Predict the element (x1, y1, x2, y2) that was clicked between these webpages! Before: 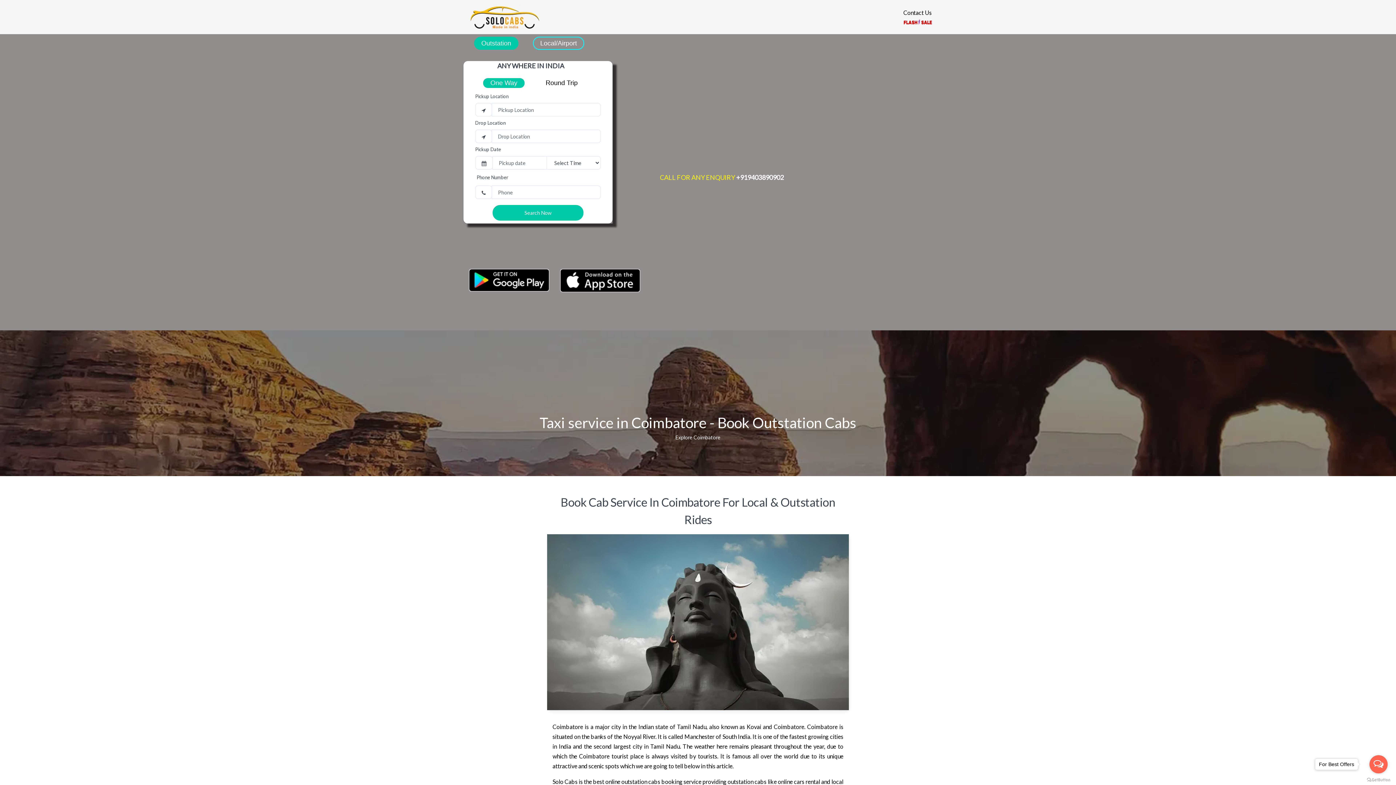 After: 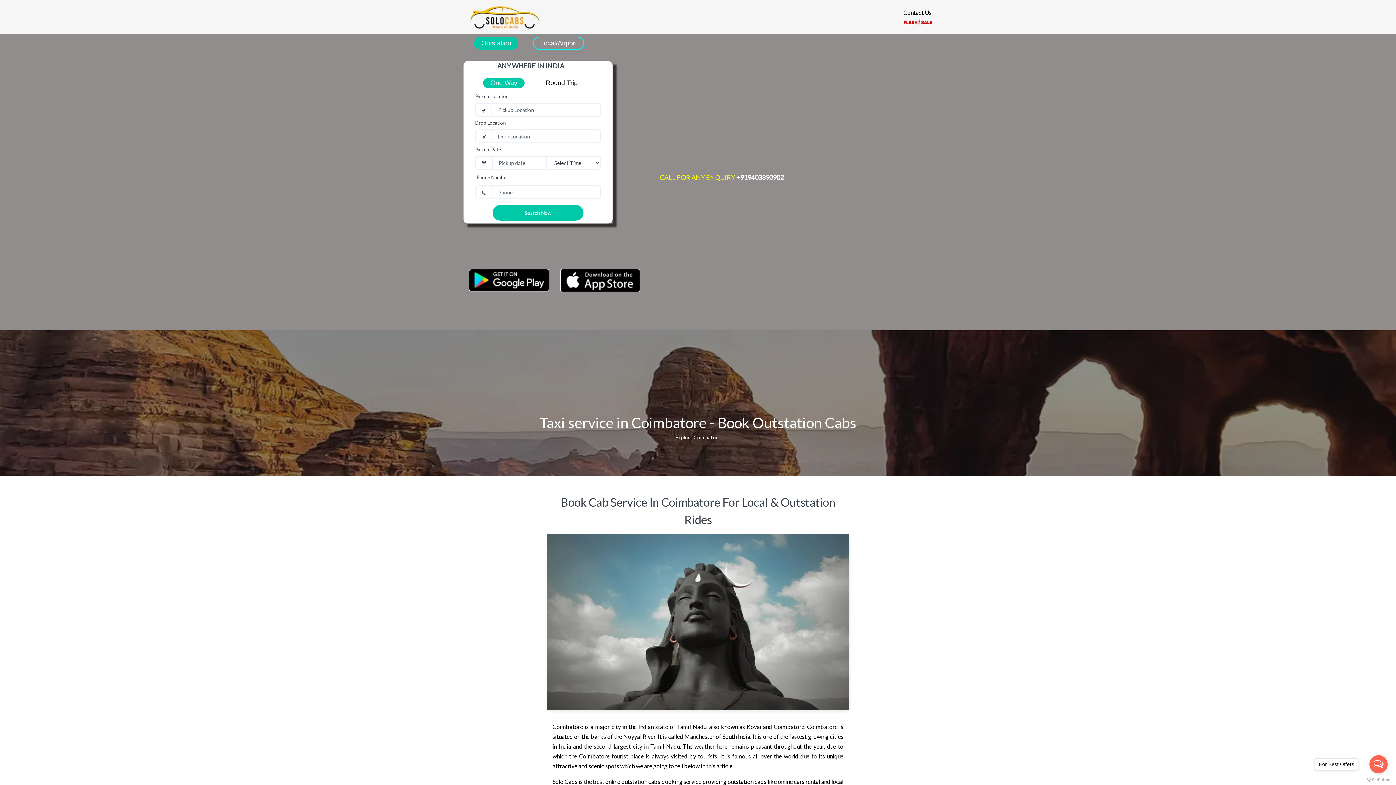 Action: bbox: (675, 433, 720, 441) label: Explore Coimbatore